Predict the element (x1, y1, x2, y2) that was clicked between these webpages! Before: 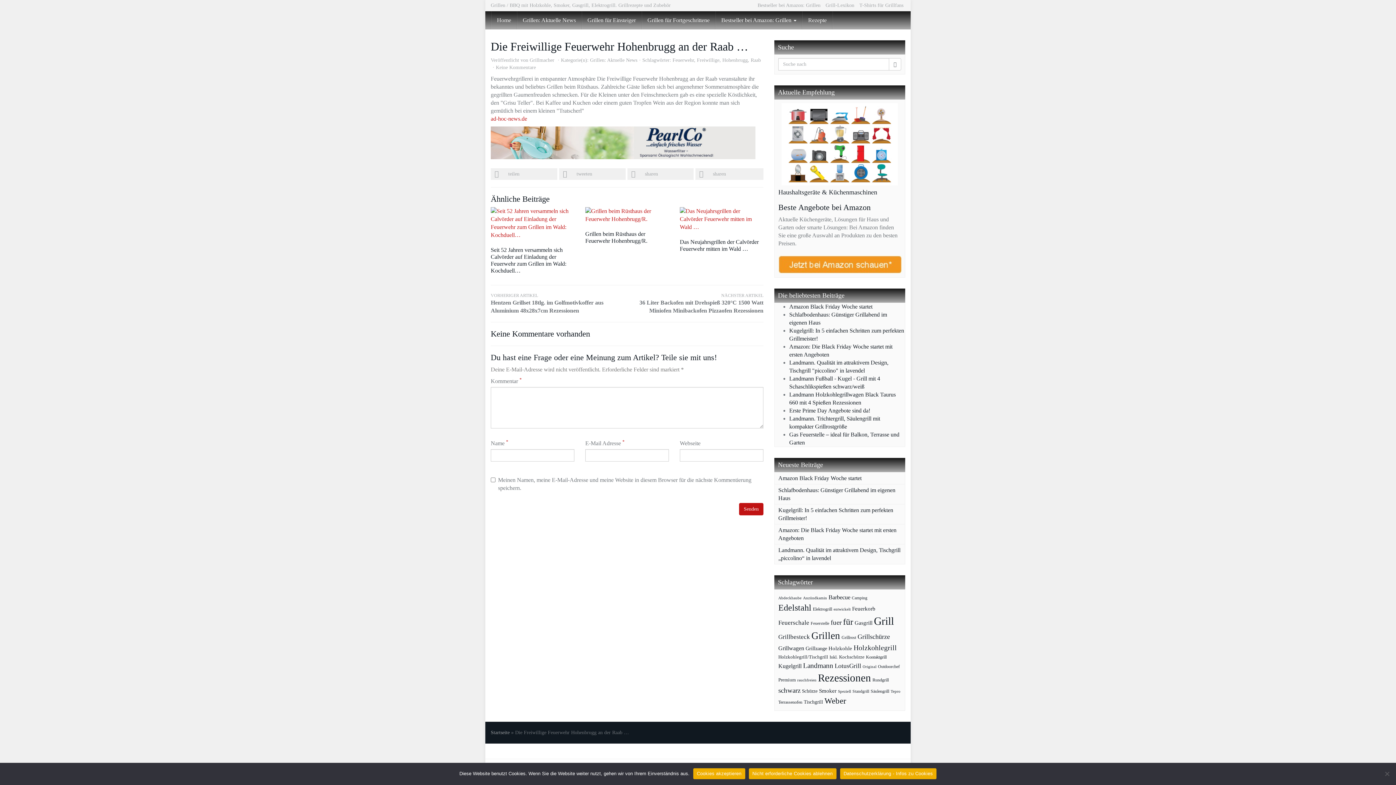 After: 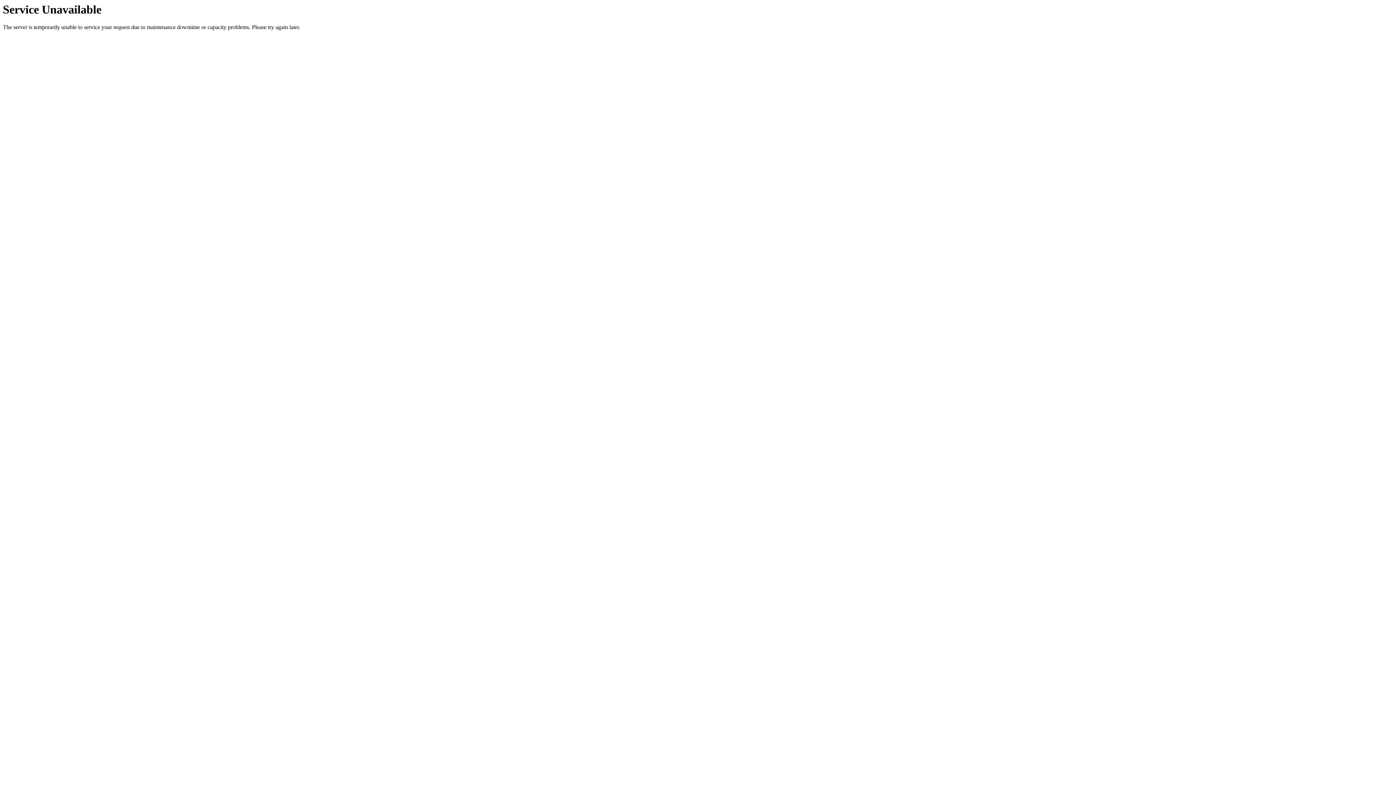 Action: label: Grillbesteck (77 Einträge) bbox: (778, 633, 810, 640)